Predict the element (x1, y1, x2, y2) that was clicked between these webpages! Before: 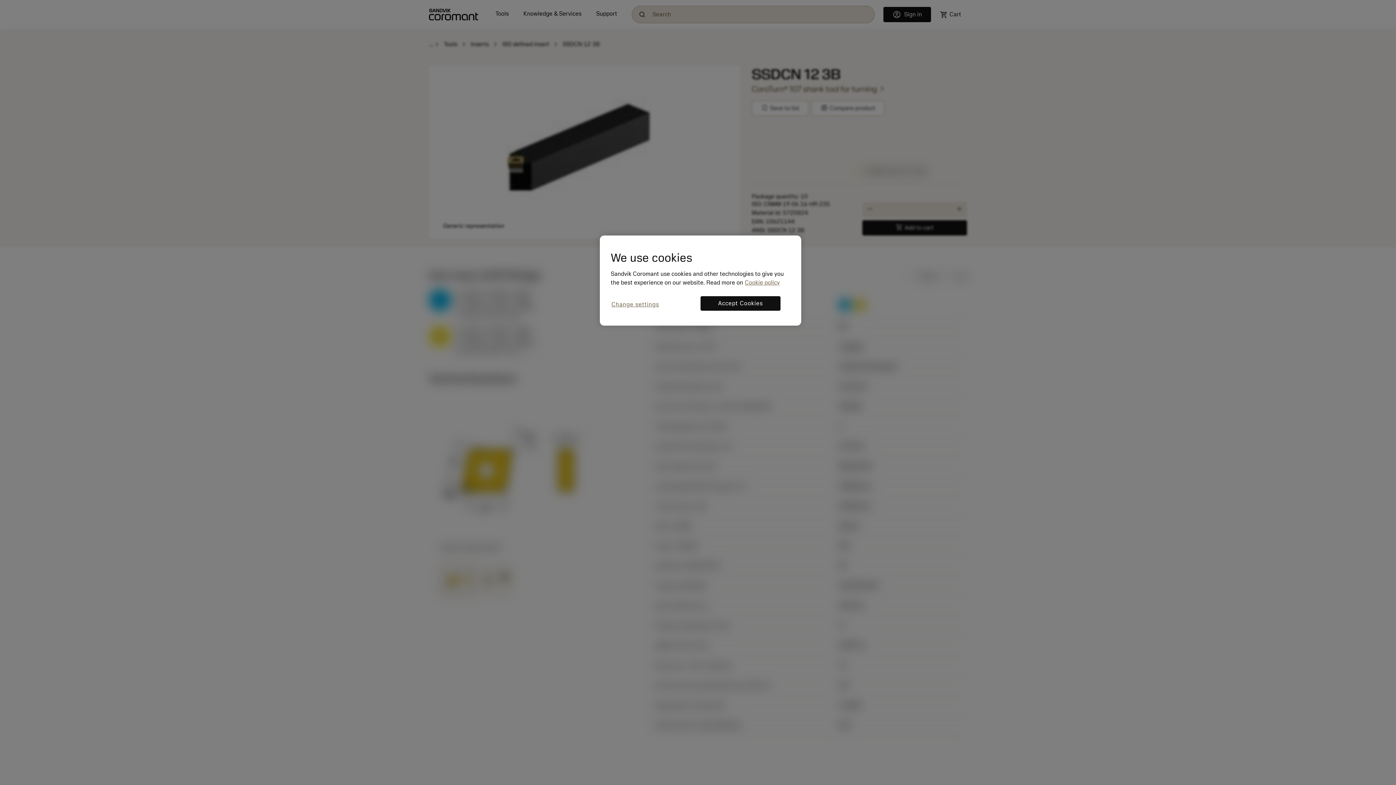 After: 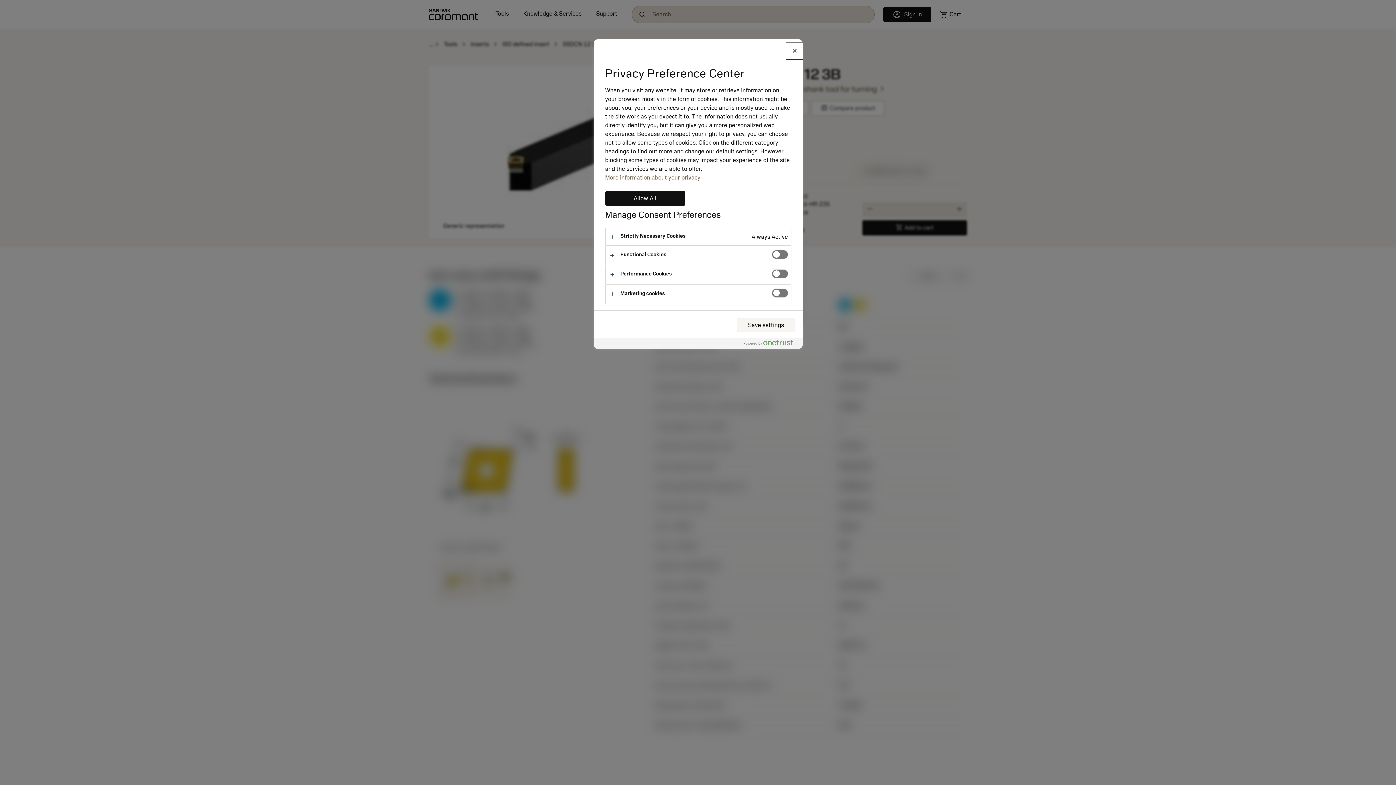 Action: label: Change settings bbox: (610, 296, 660, 313)